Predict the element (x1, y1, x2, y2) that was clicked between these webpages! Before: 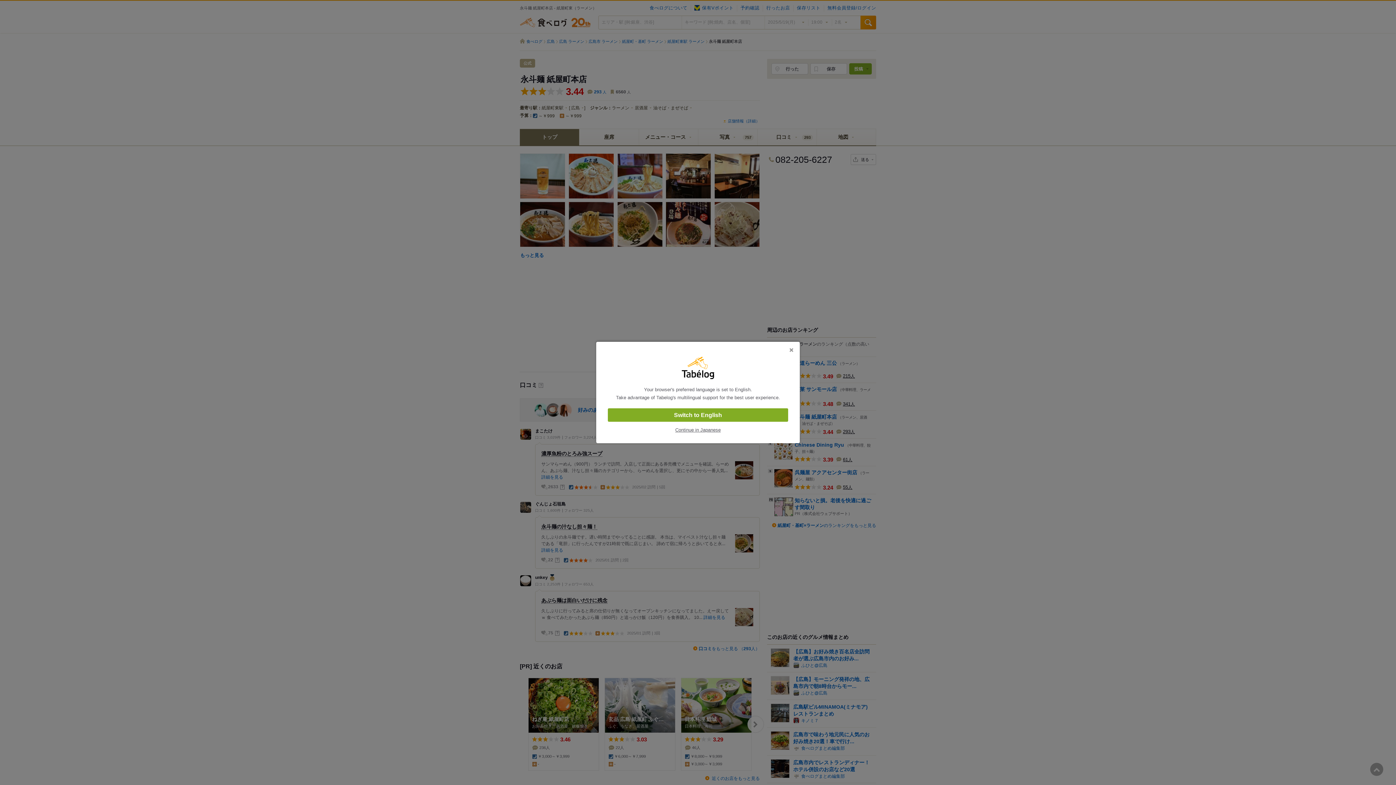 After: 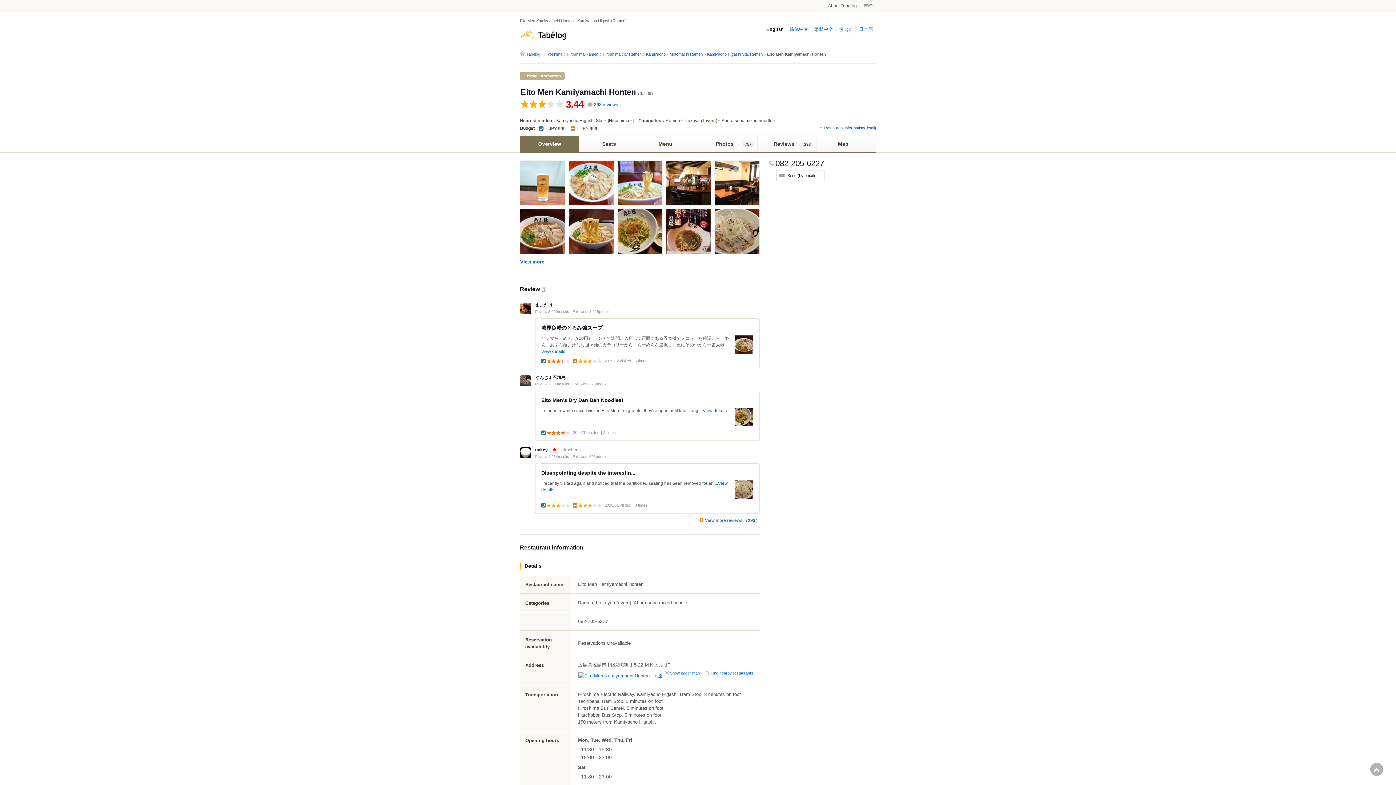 Action: bbox: (608, 408, 788, 422) label: Switch to English